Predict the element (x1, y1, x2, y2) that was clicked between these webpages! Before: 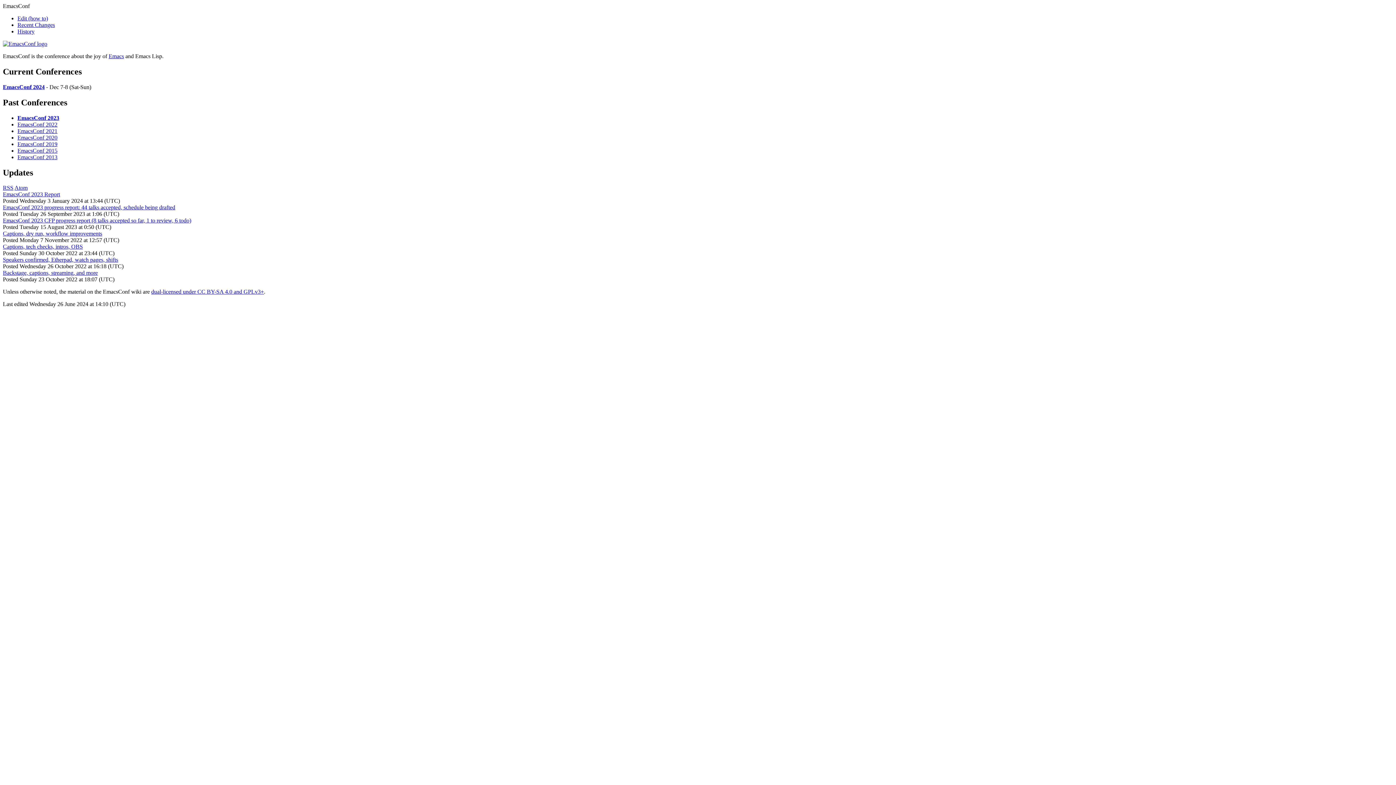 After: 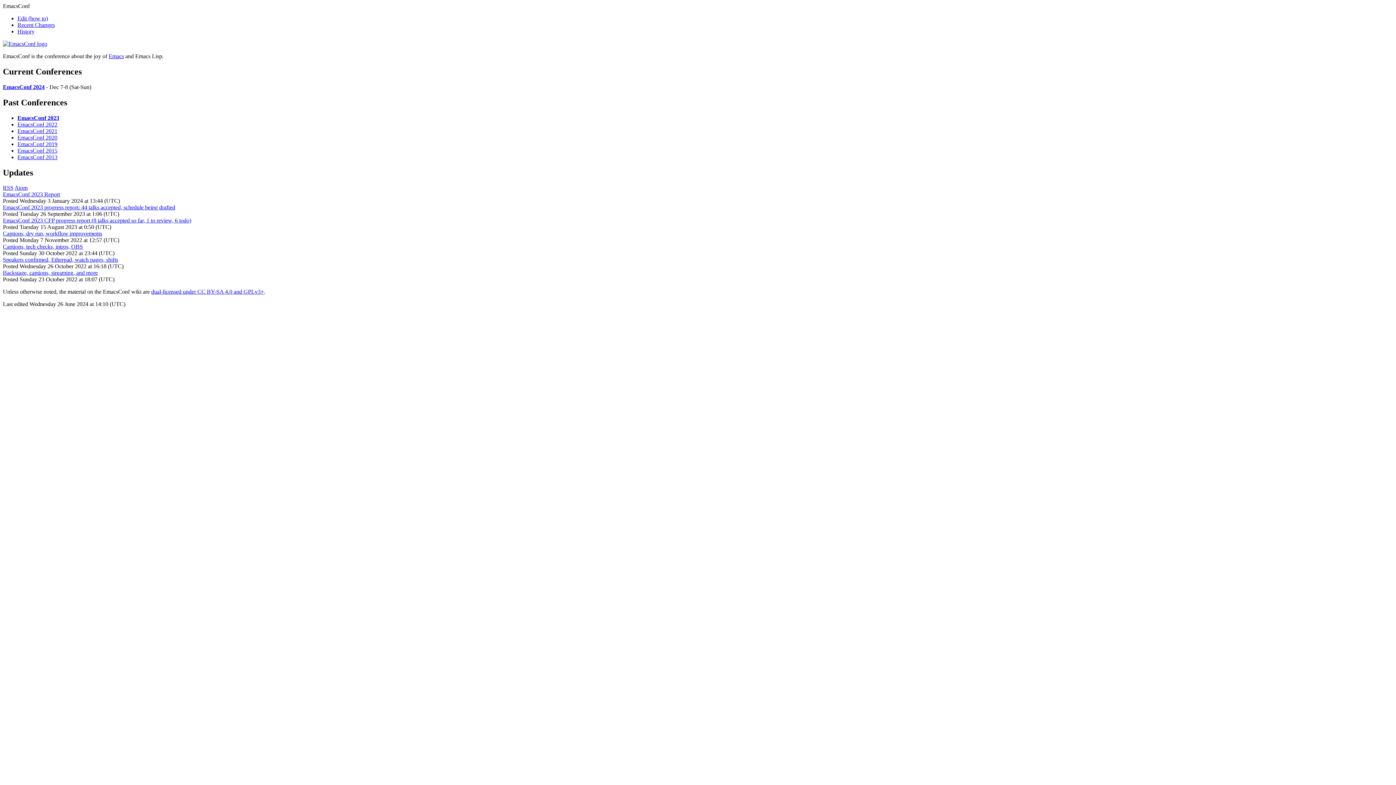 Action: bbox: (2, 269, 97, 276) label: Backstage, captions, streaming, and more